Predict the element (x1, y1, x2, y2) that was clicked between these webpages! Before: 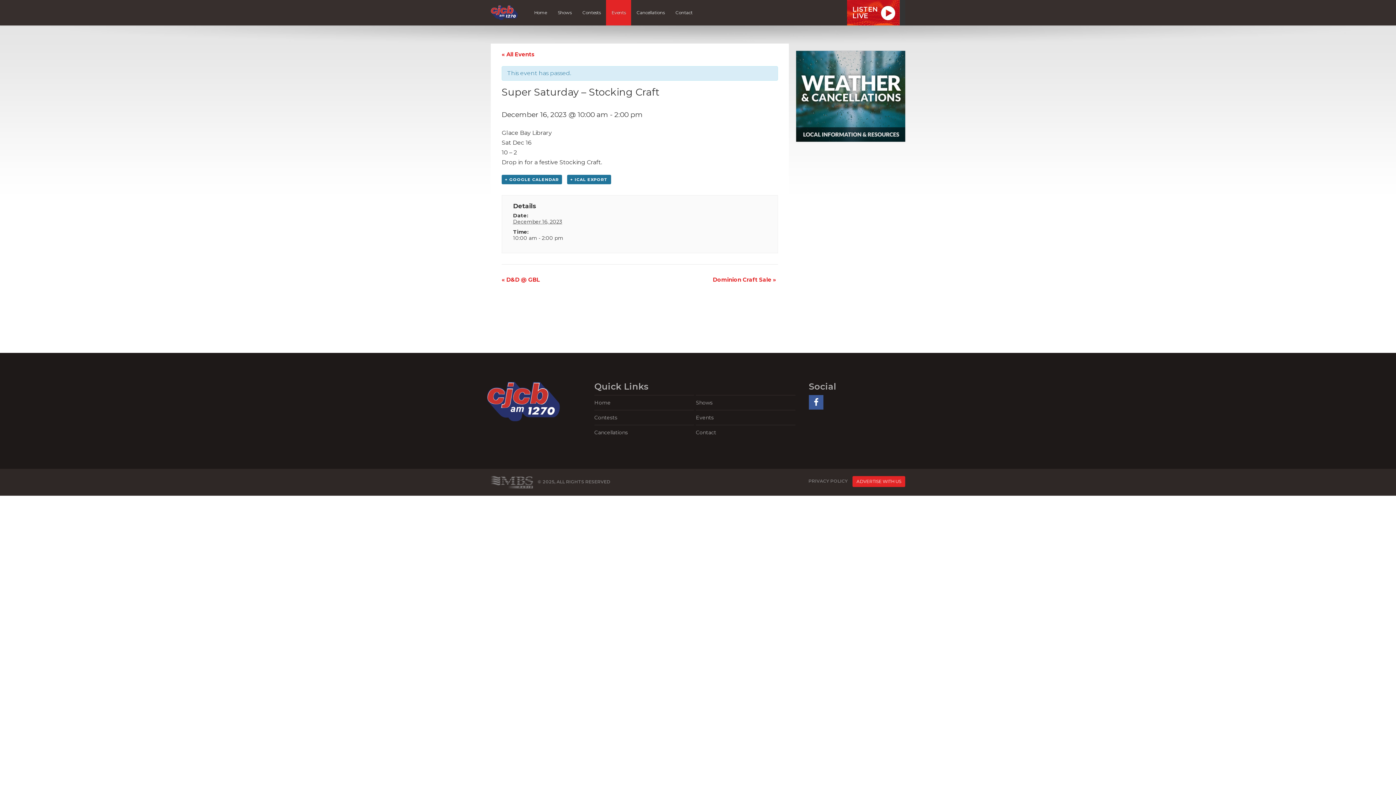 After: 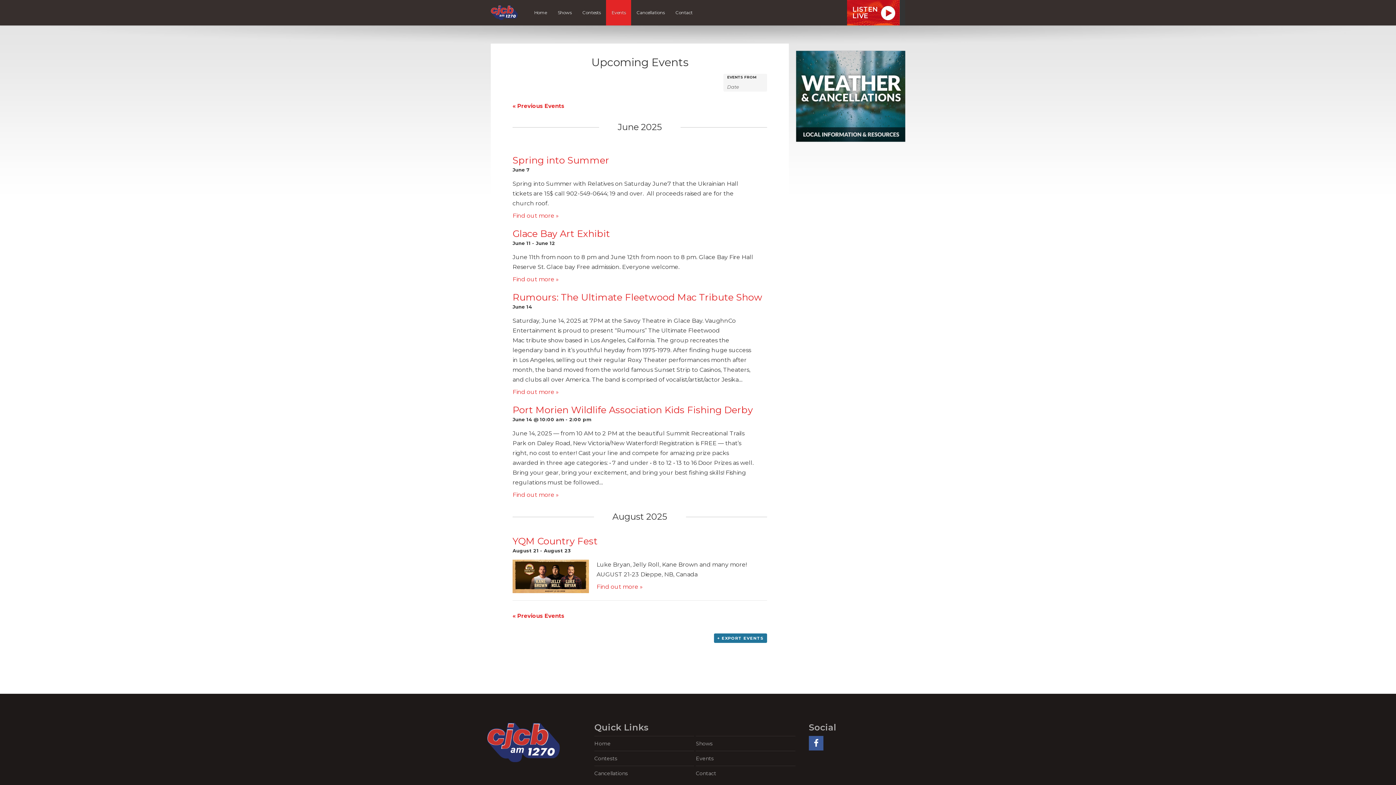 Action: label: « All Events bbox: (501, 50, 534, 57)